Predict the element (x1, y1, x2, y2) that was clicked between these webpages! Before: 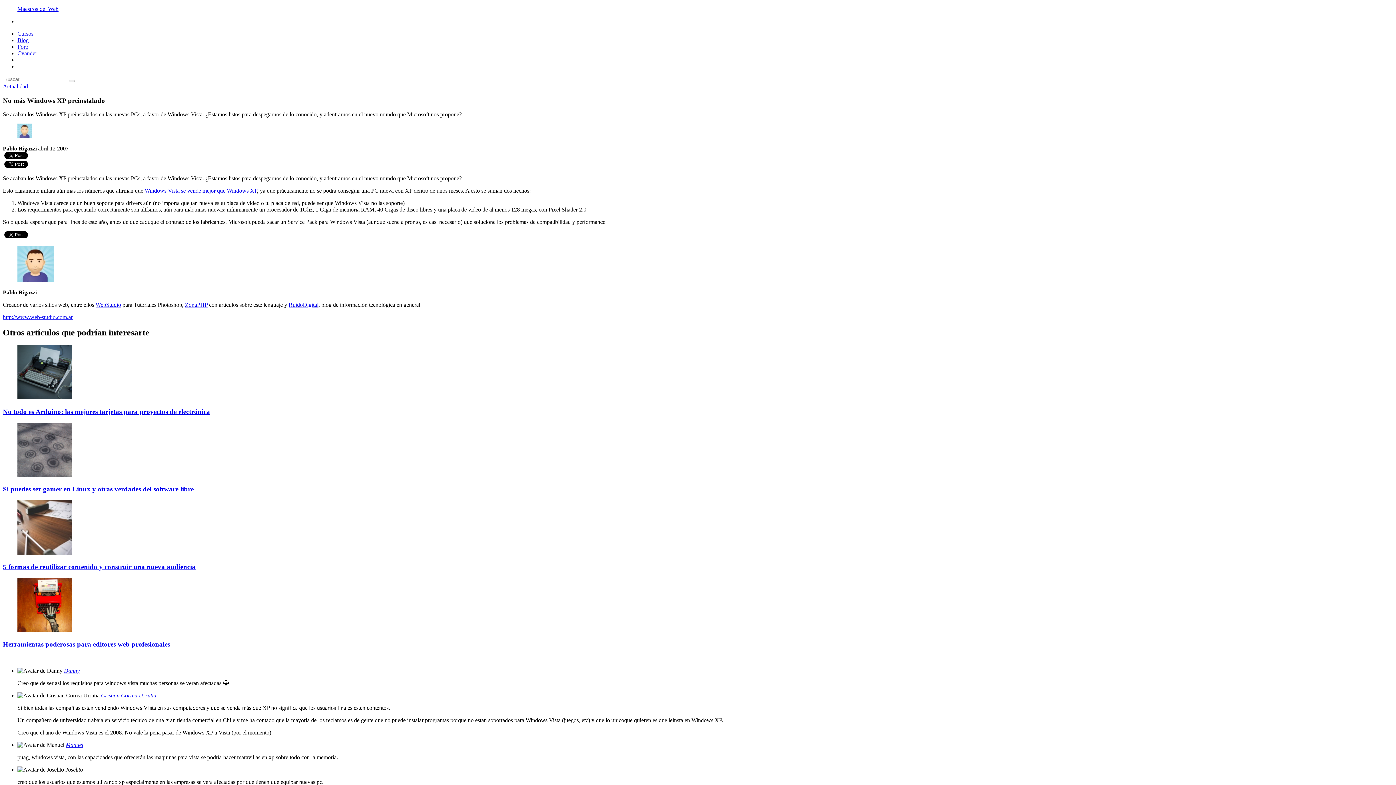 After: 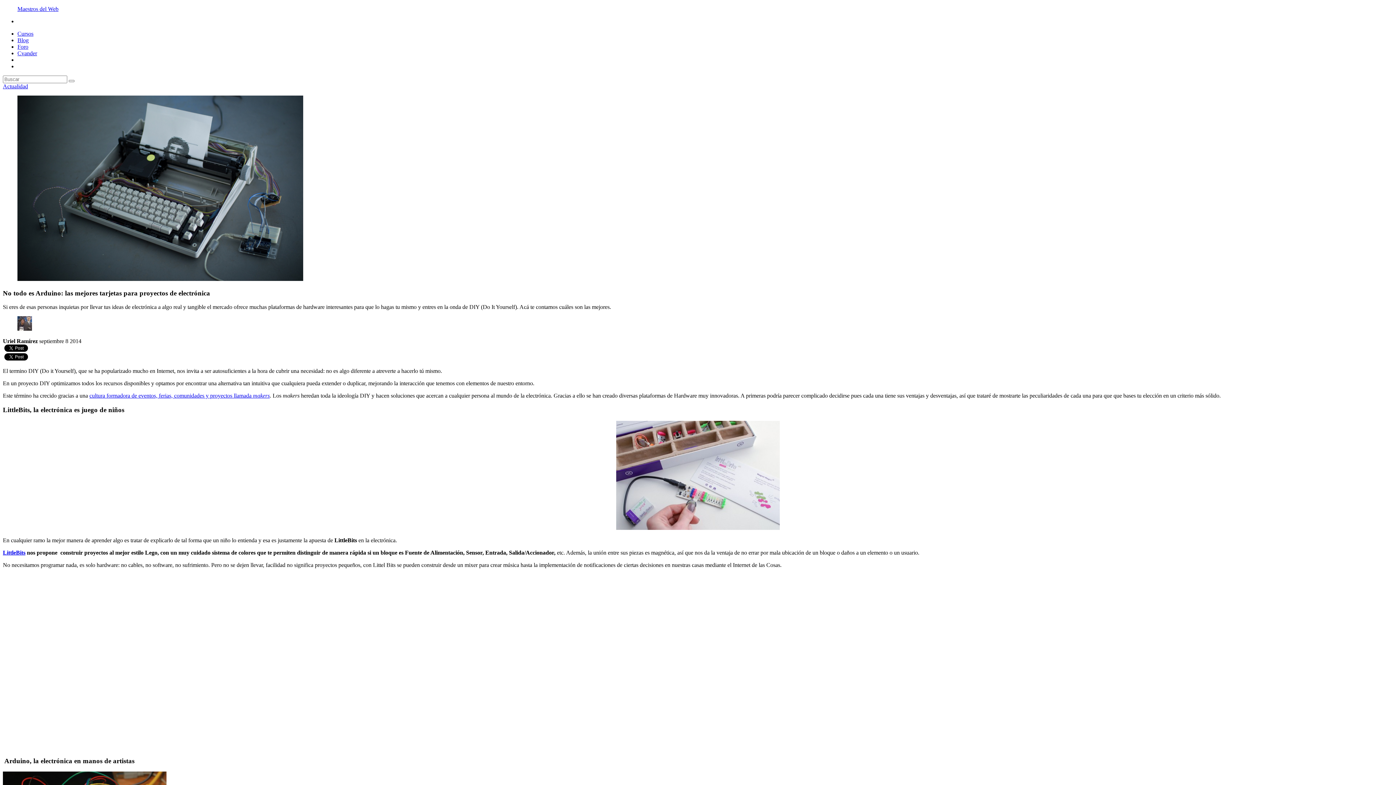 Action: bbox: (17, 390, 72, 396)